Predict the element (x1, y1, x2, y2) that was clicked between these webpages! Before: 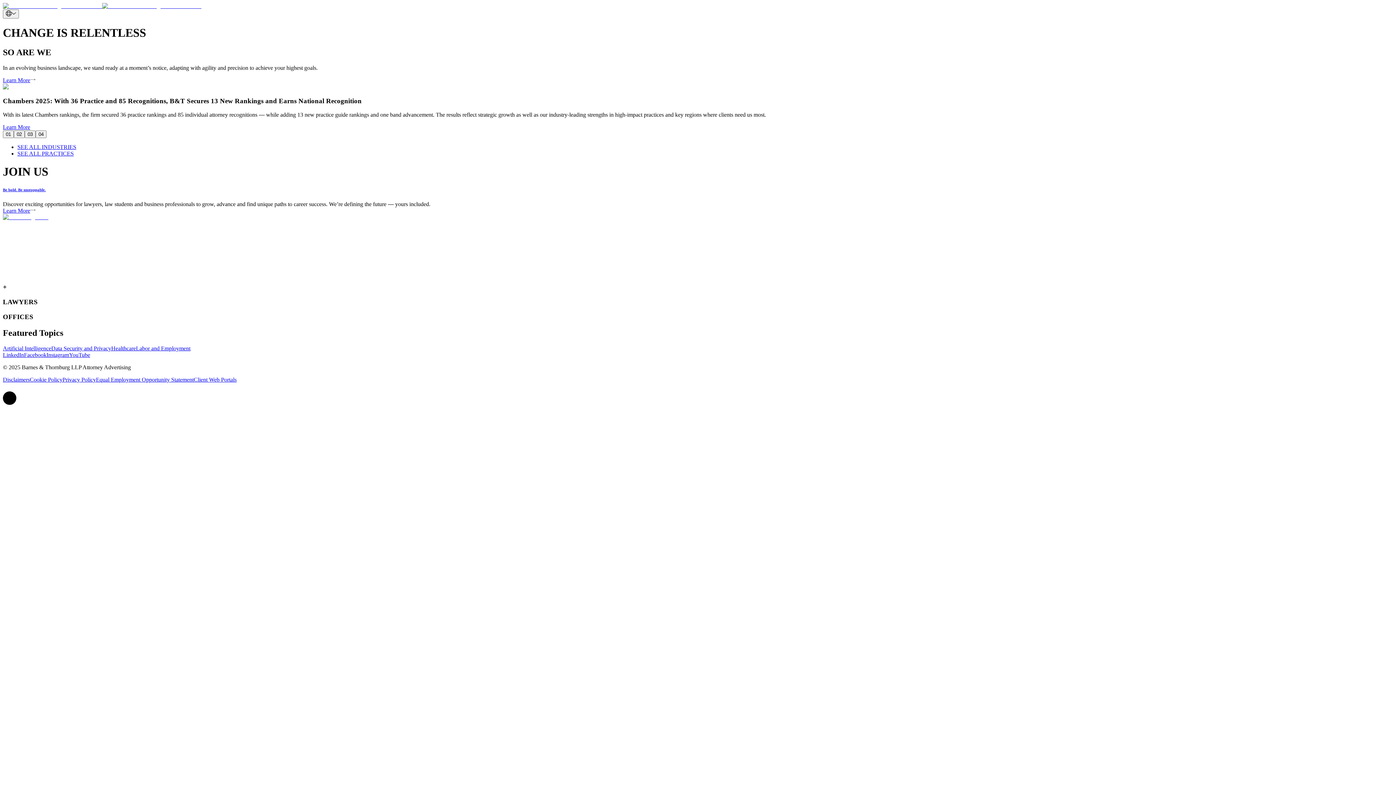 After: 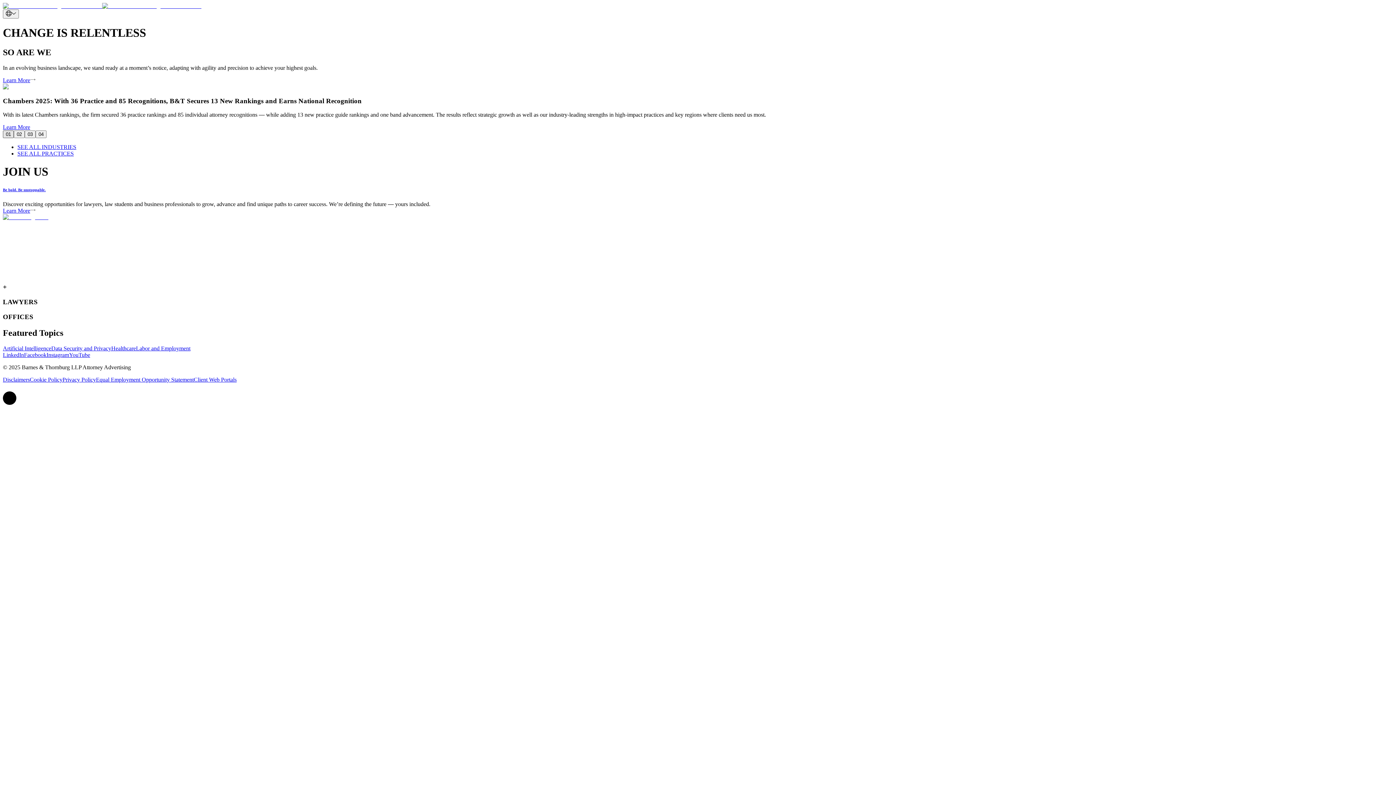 Action: label: 01 bbox: (2, 130, 13, 138)